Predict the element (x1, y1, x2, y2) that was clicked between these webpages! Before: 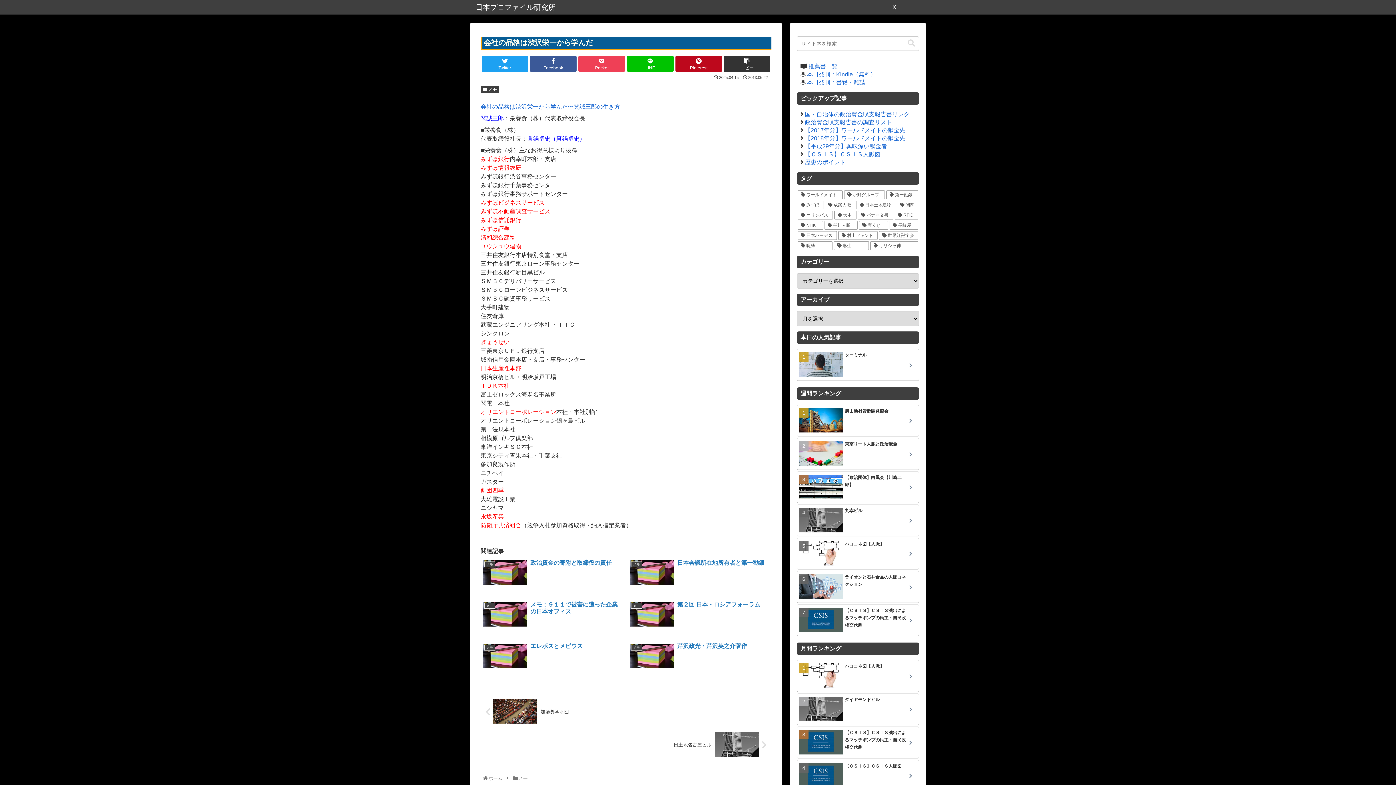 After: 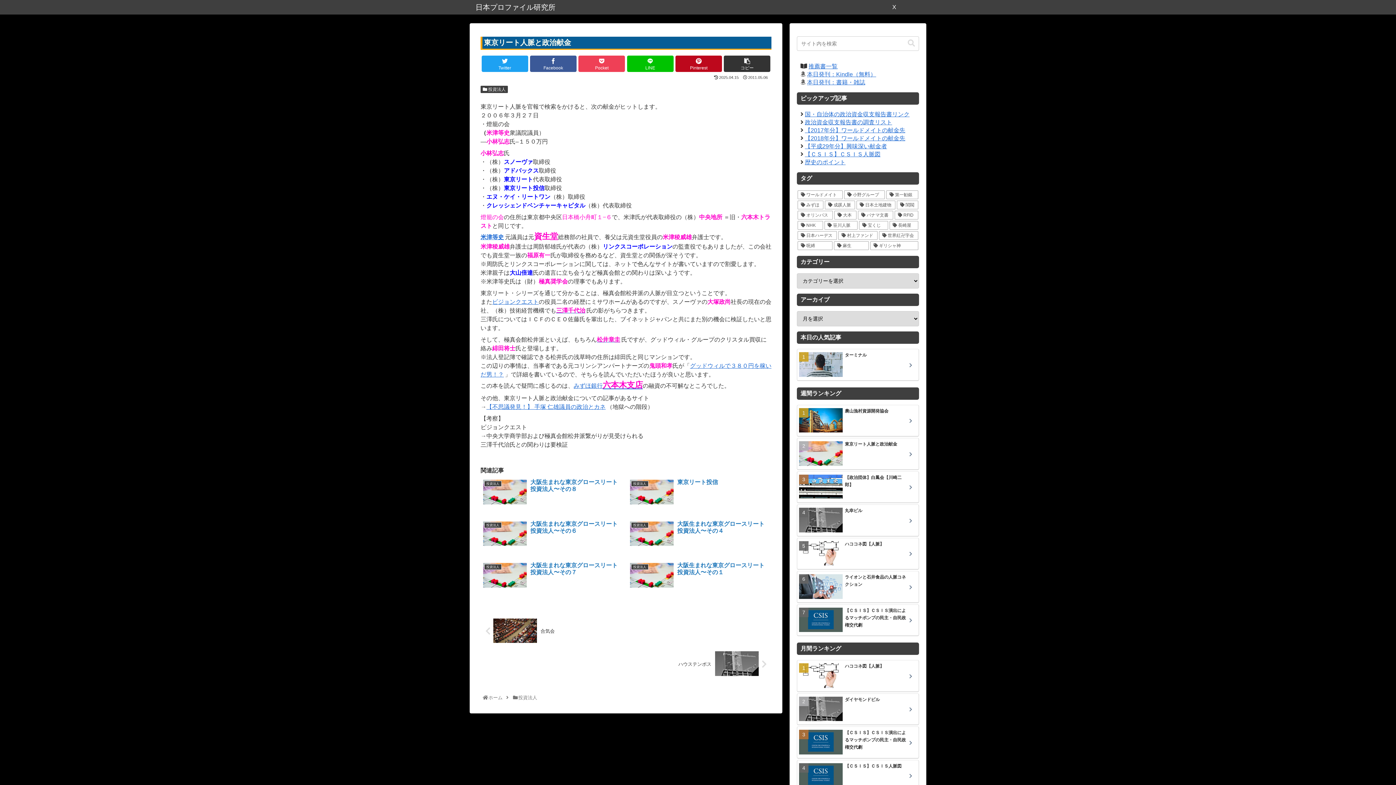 Action: bbox: (797, 438, 919, 470) label: 東京リート人脈と政治献金